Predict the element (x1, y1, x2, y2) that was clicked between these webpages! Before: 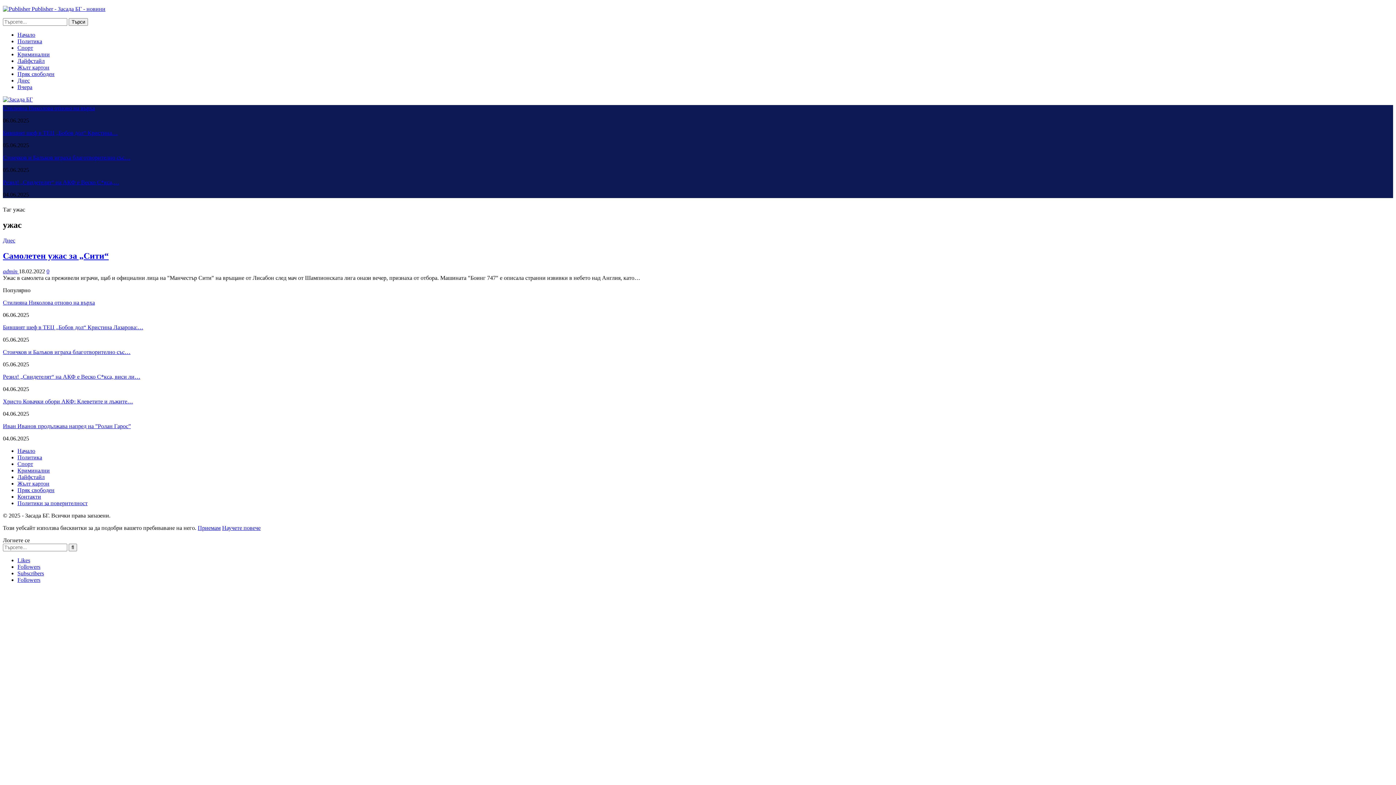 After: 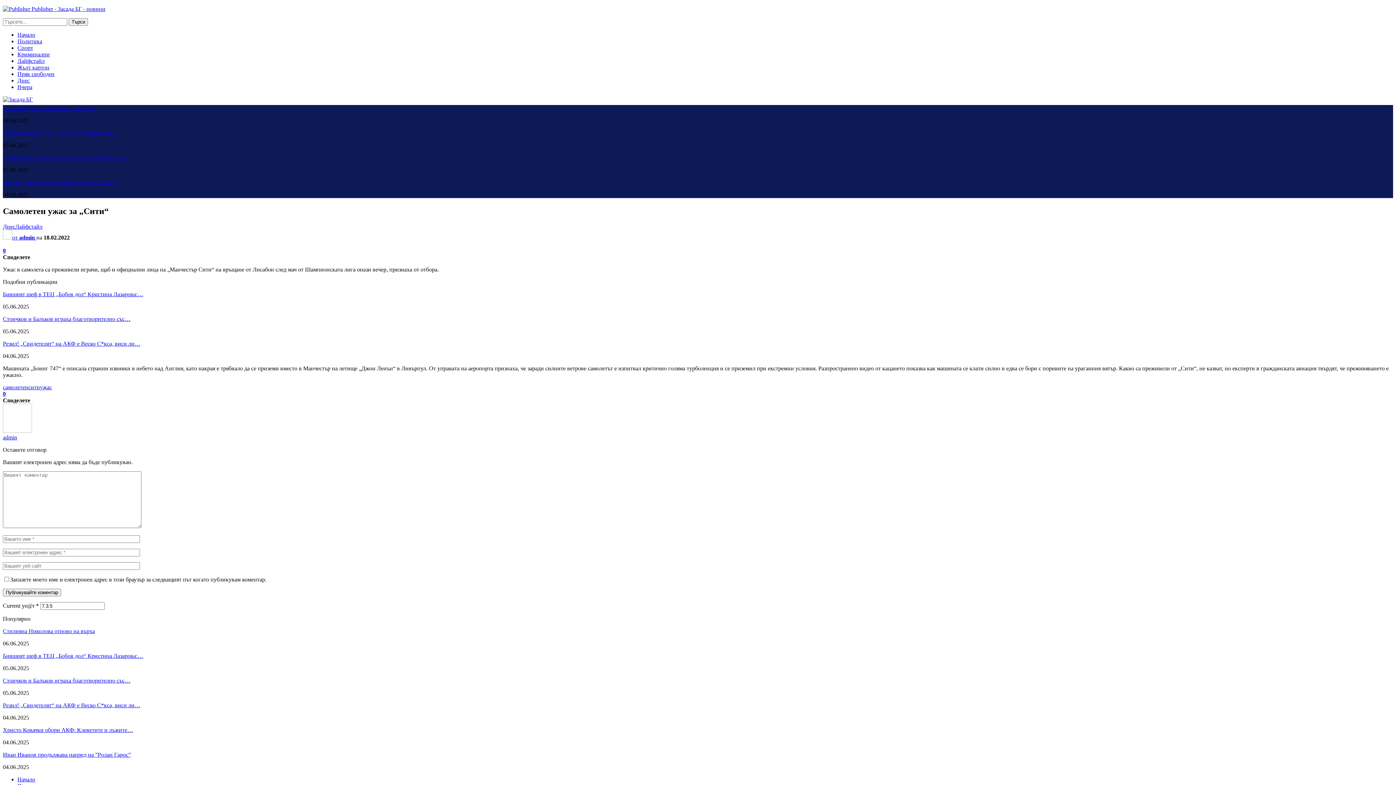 Action: label: Самолетен ужас за „Сити“ bbox: (2, 251, 108, 260)